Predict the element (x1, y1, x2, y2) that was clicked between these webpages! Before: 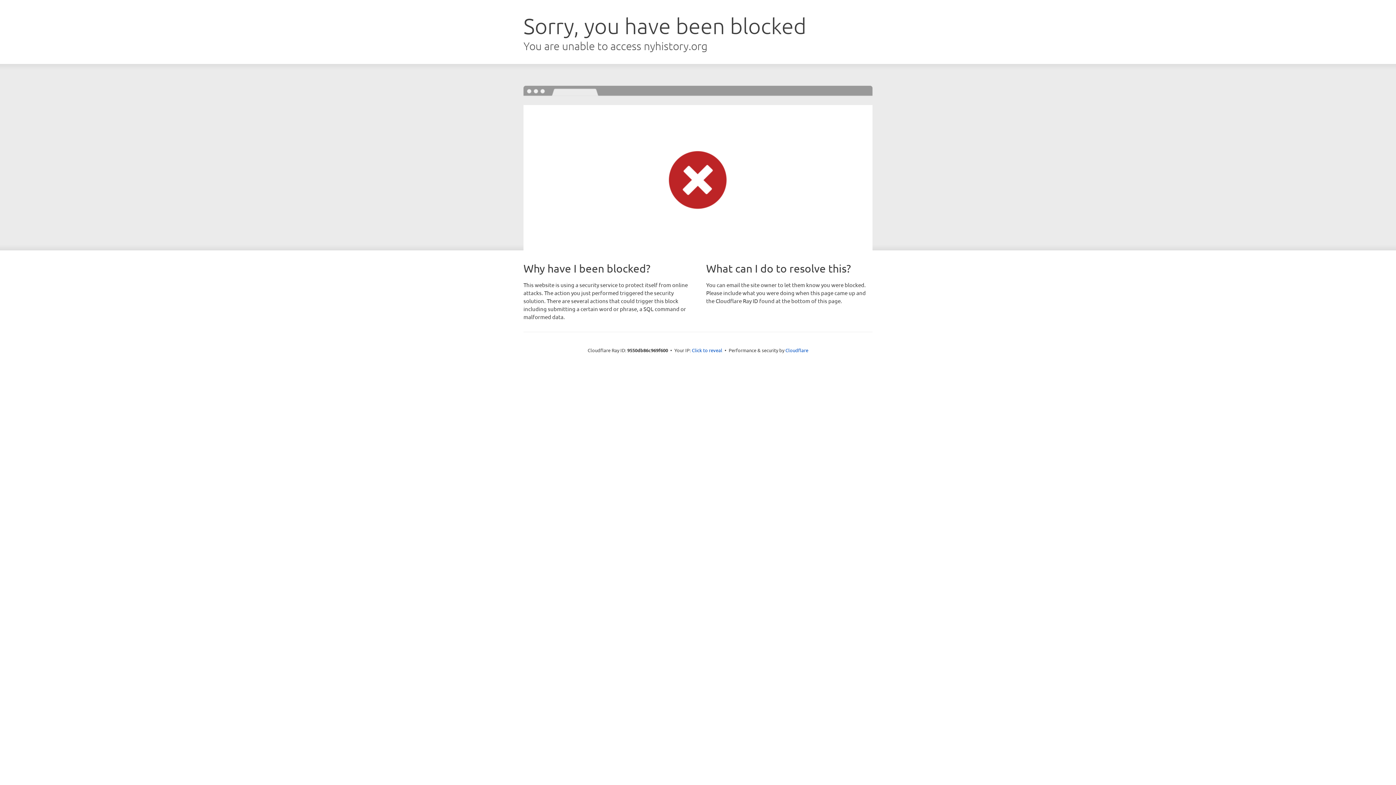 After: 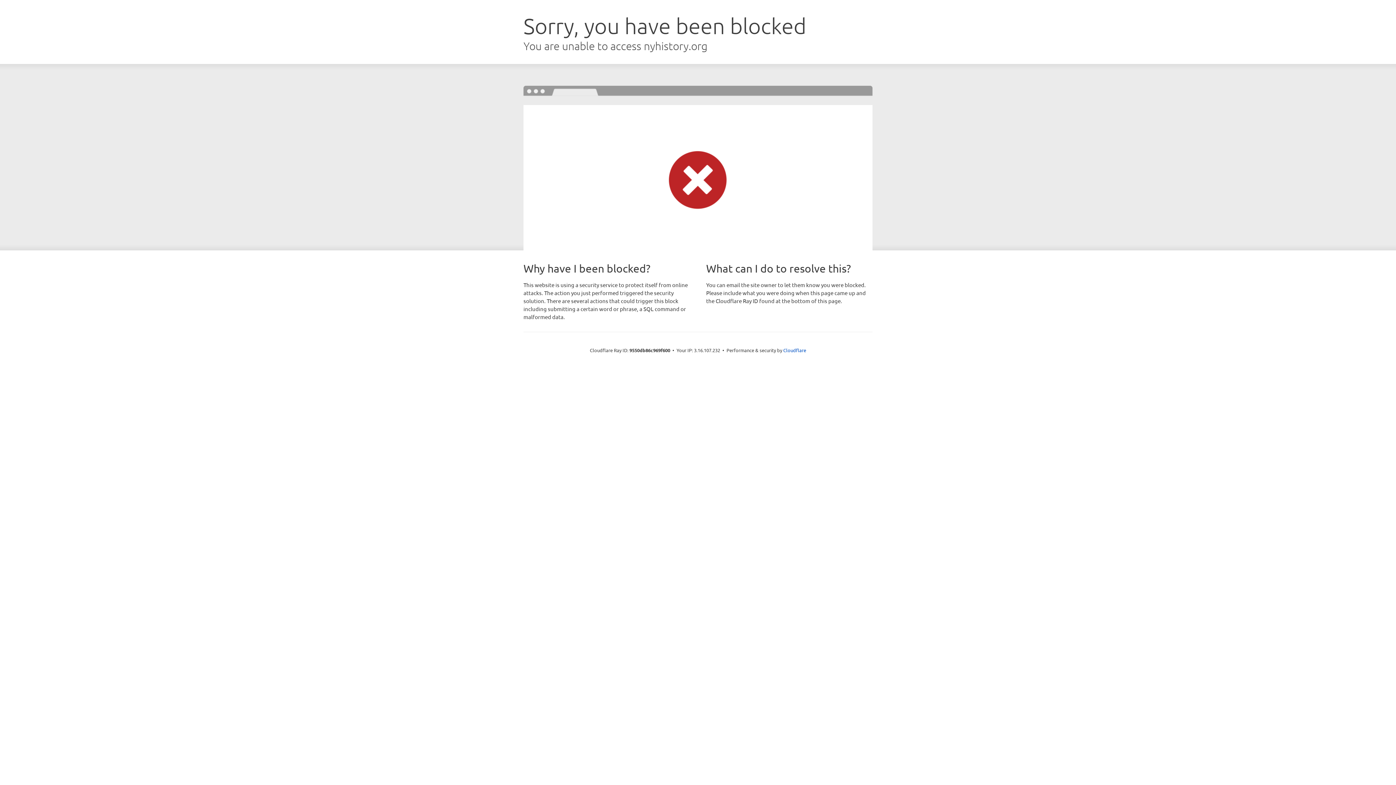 Action: bbox: (692, 346, 722, 353) label: Click to reveal